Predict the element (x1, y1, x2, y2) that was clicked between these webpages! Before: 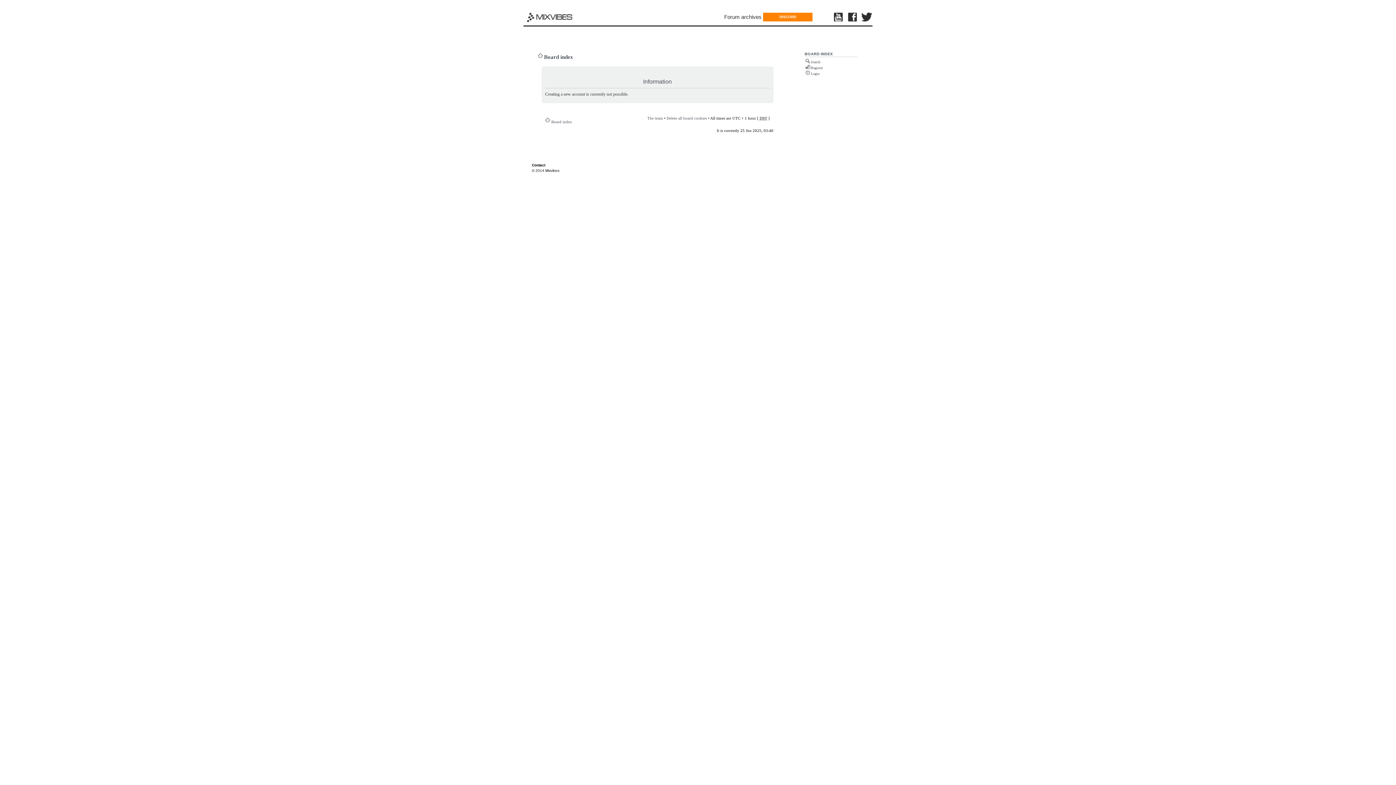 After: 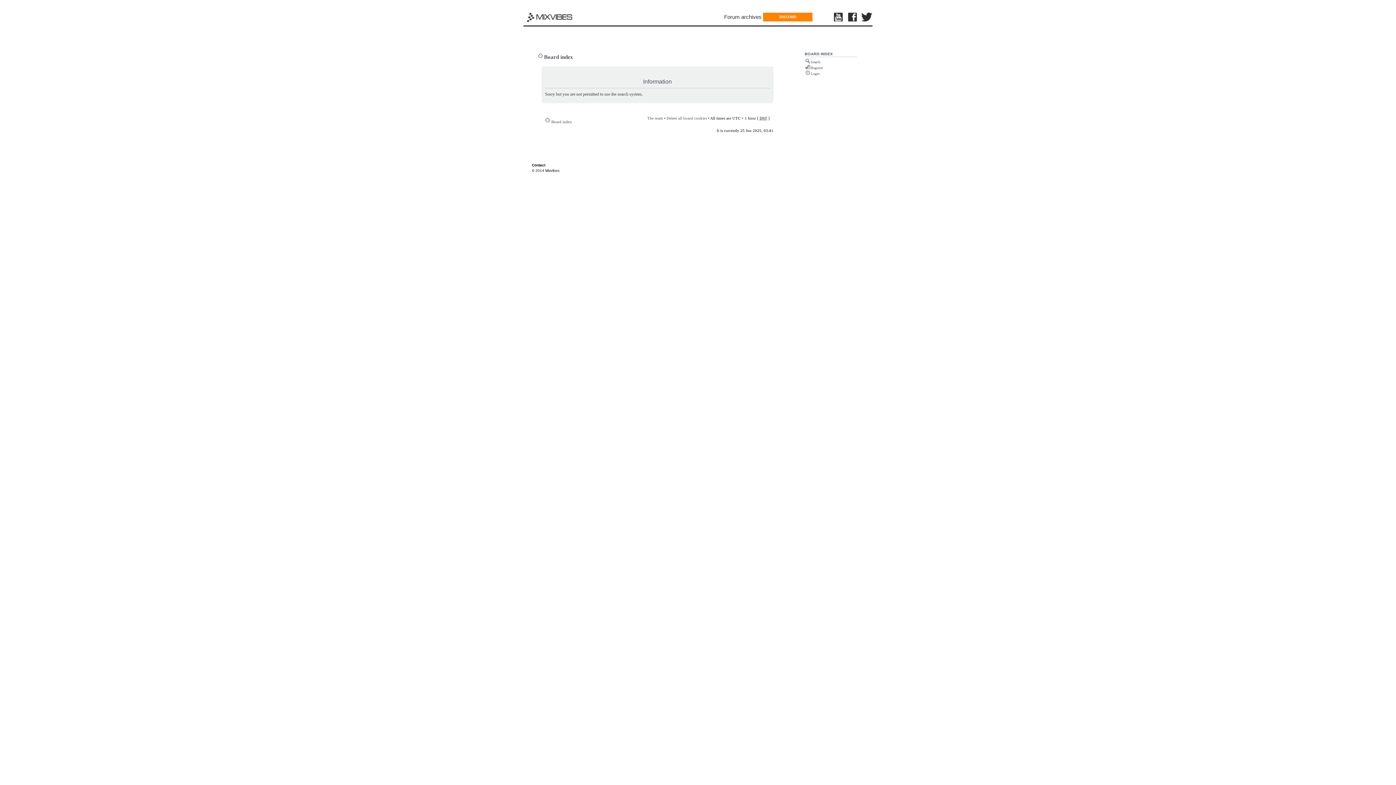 Action: label: Search bbox: (811, 60, 820, 64)